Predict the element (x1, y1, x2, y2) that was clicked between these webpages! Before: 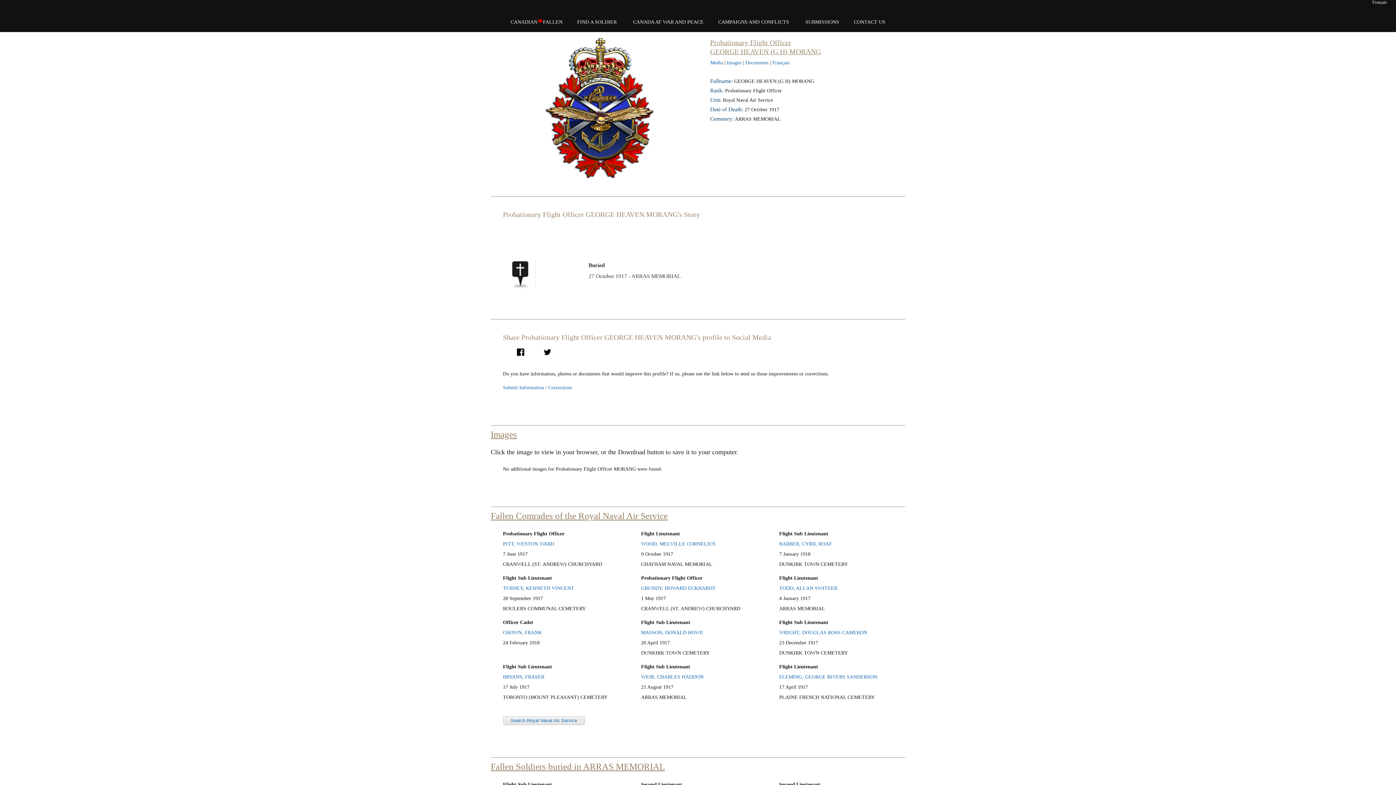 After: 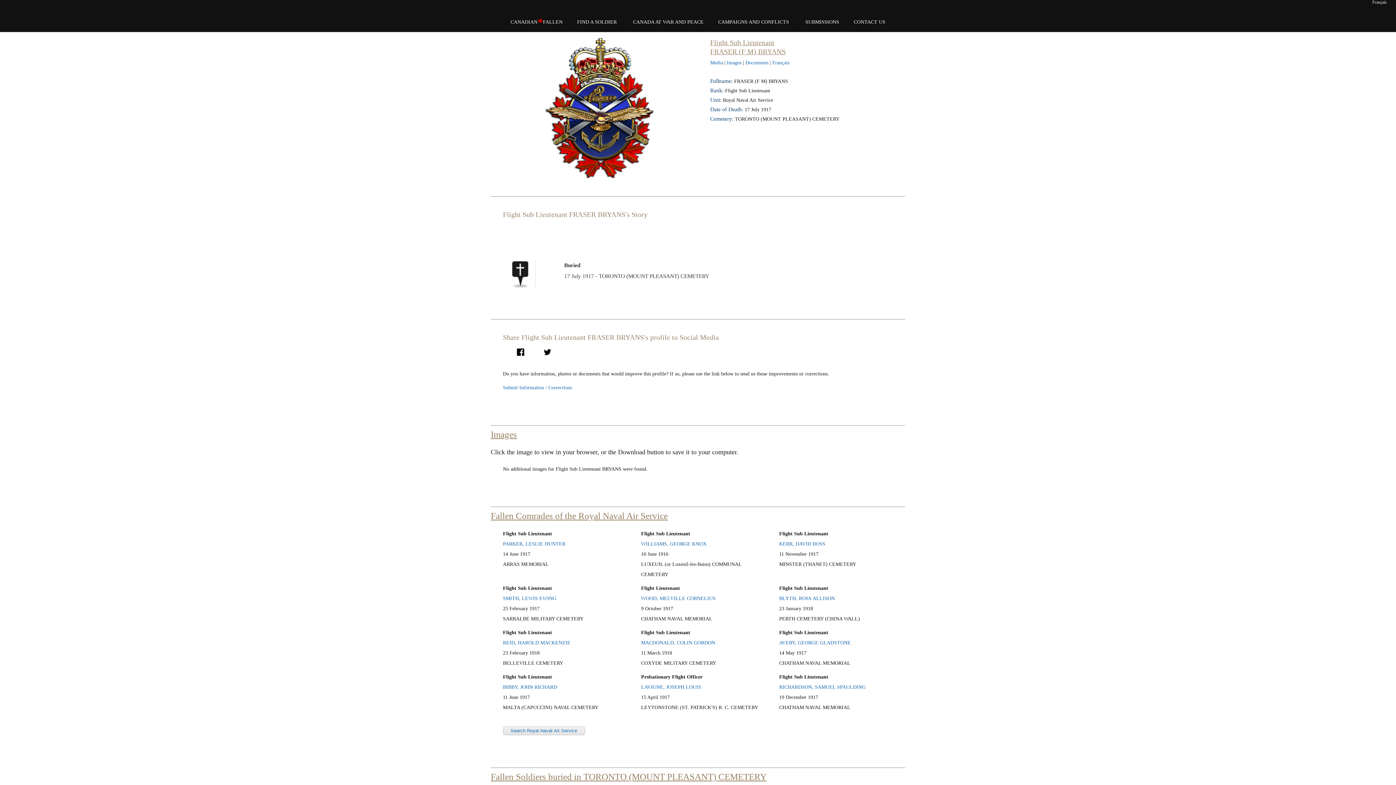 Action: bbox: (503, 674, 544, 679) label: BRYANS, FRASER